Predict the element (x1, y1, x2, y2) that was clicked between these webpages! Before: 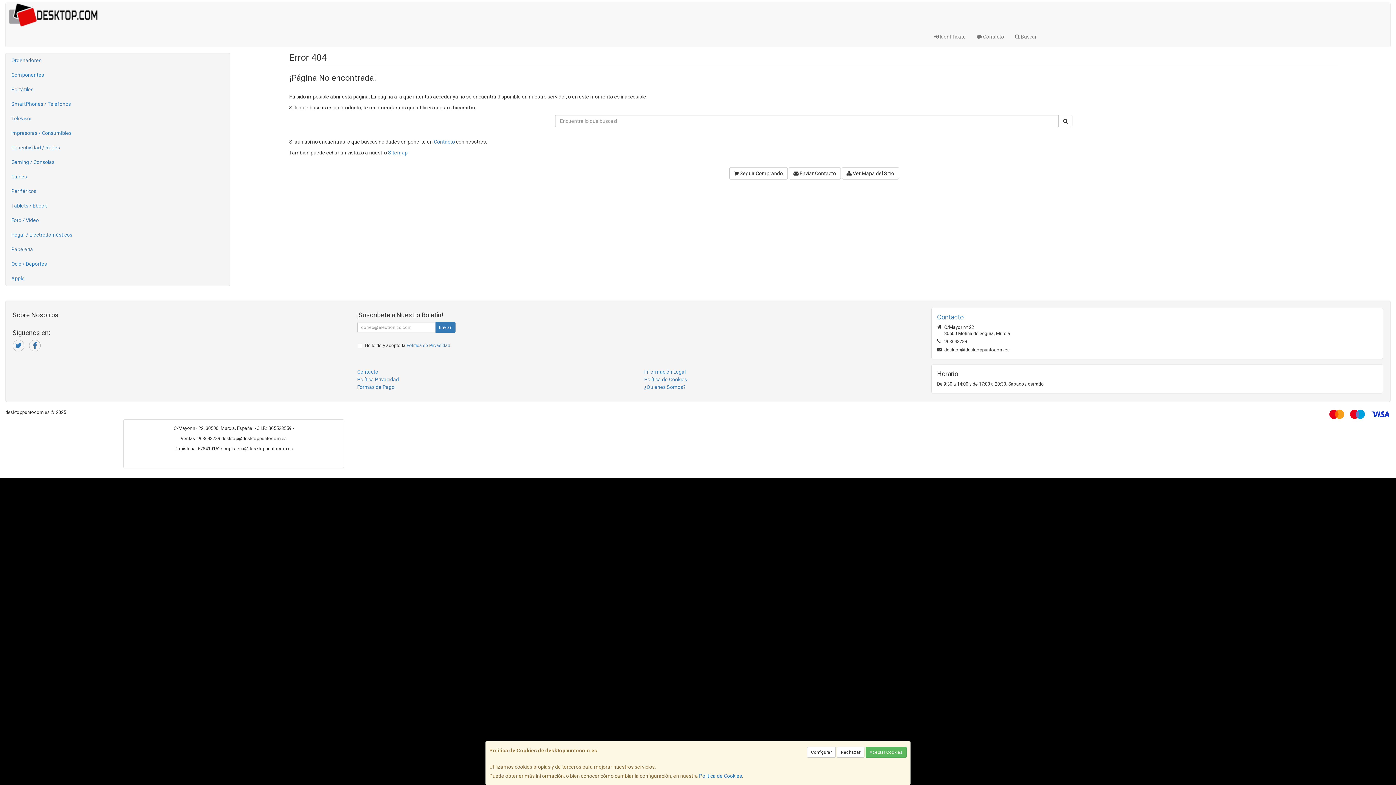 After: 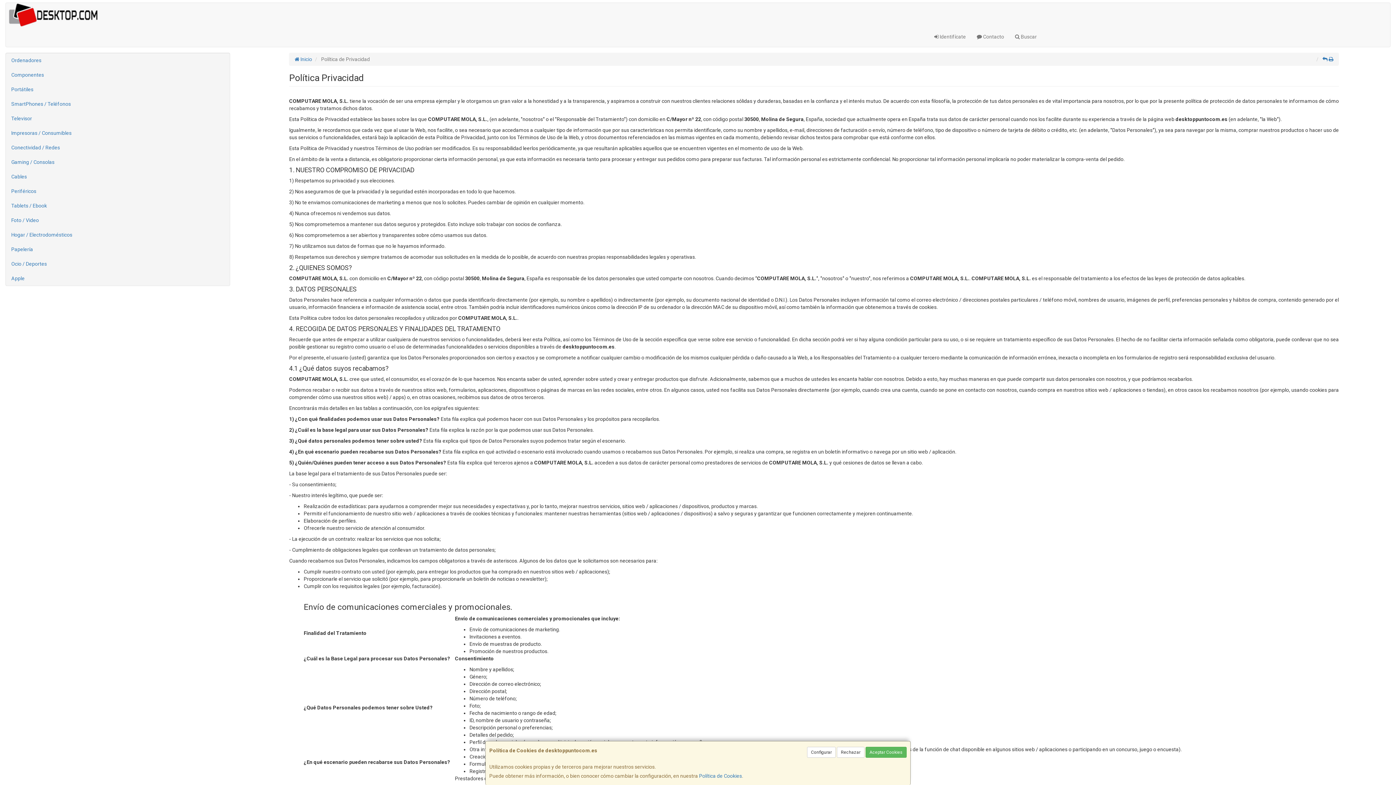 Action: bbox: (357, 376, 399, 382) label: Política Privacidad